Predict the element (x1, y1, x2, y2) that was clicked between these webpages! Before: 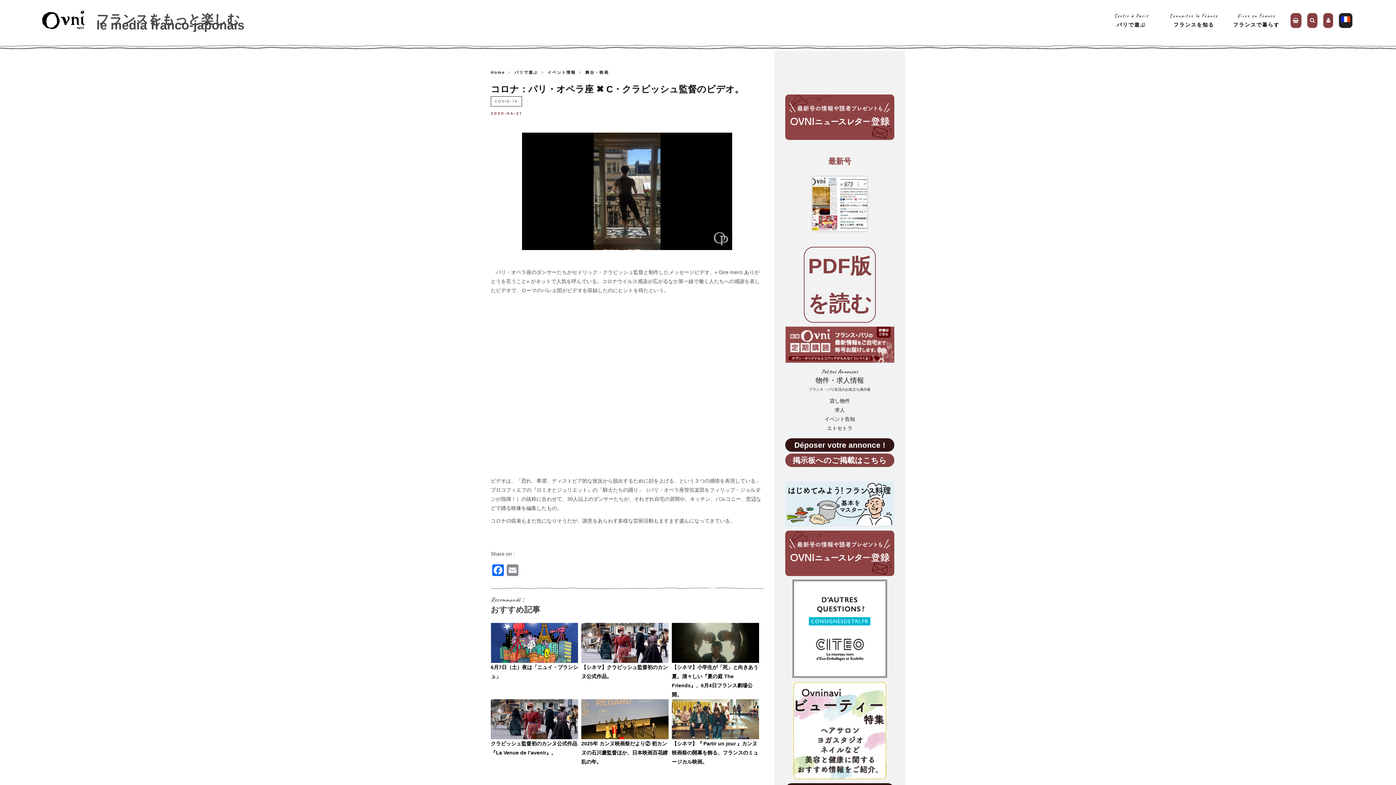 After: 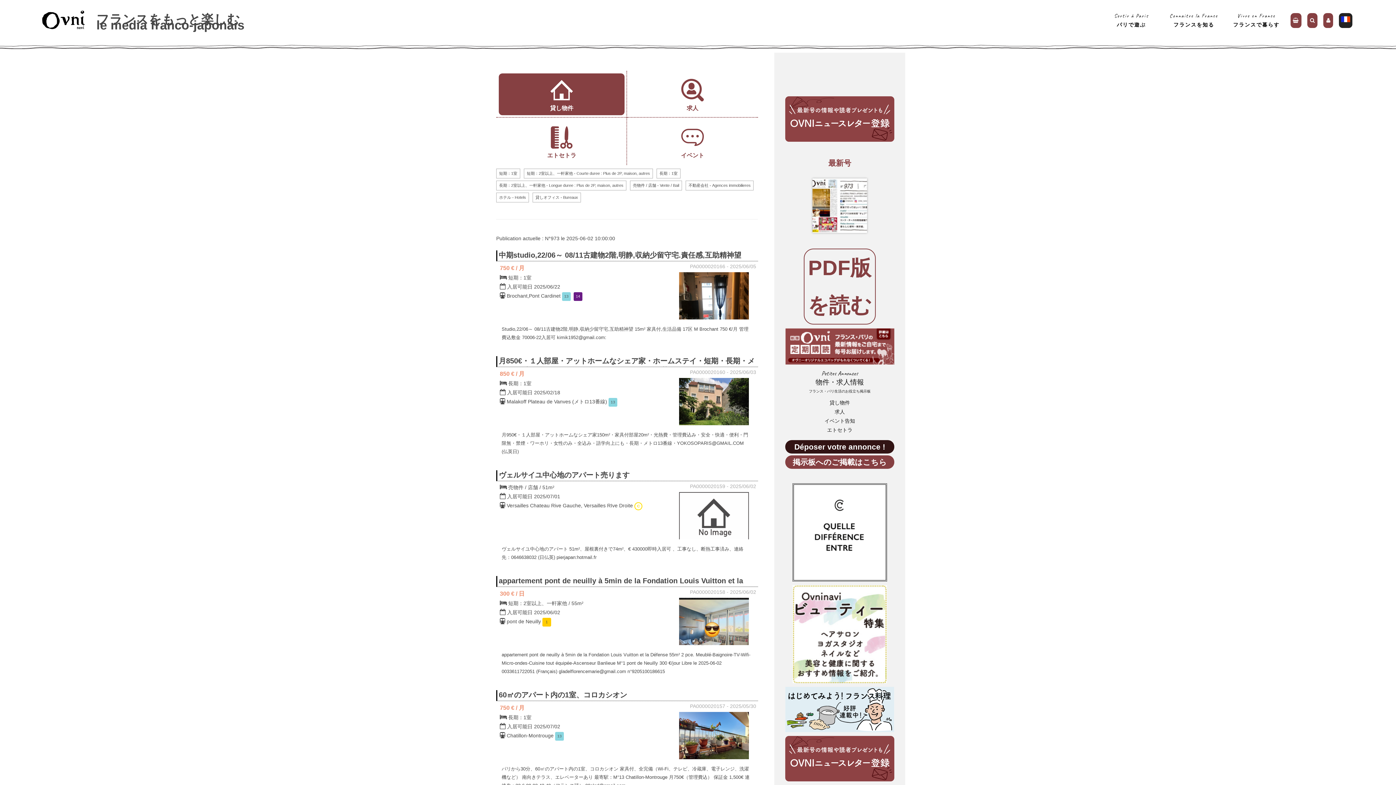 Action: bbox: (785, 366, 894, 393) label: Petites Annonces

物件・求人情報

フランス・パリ生活のお役立ち掲示板